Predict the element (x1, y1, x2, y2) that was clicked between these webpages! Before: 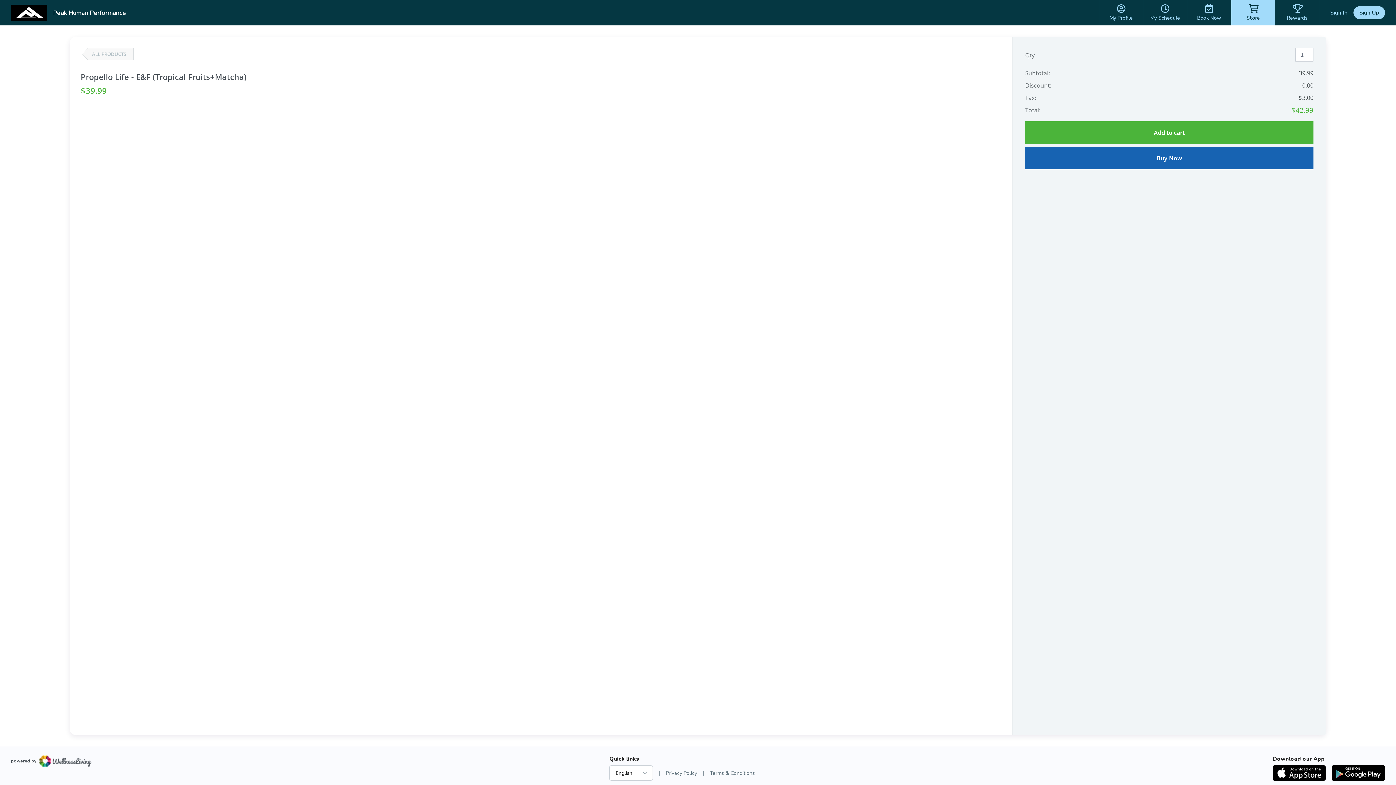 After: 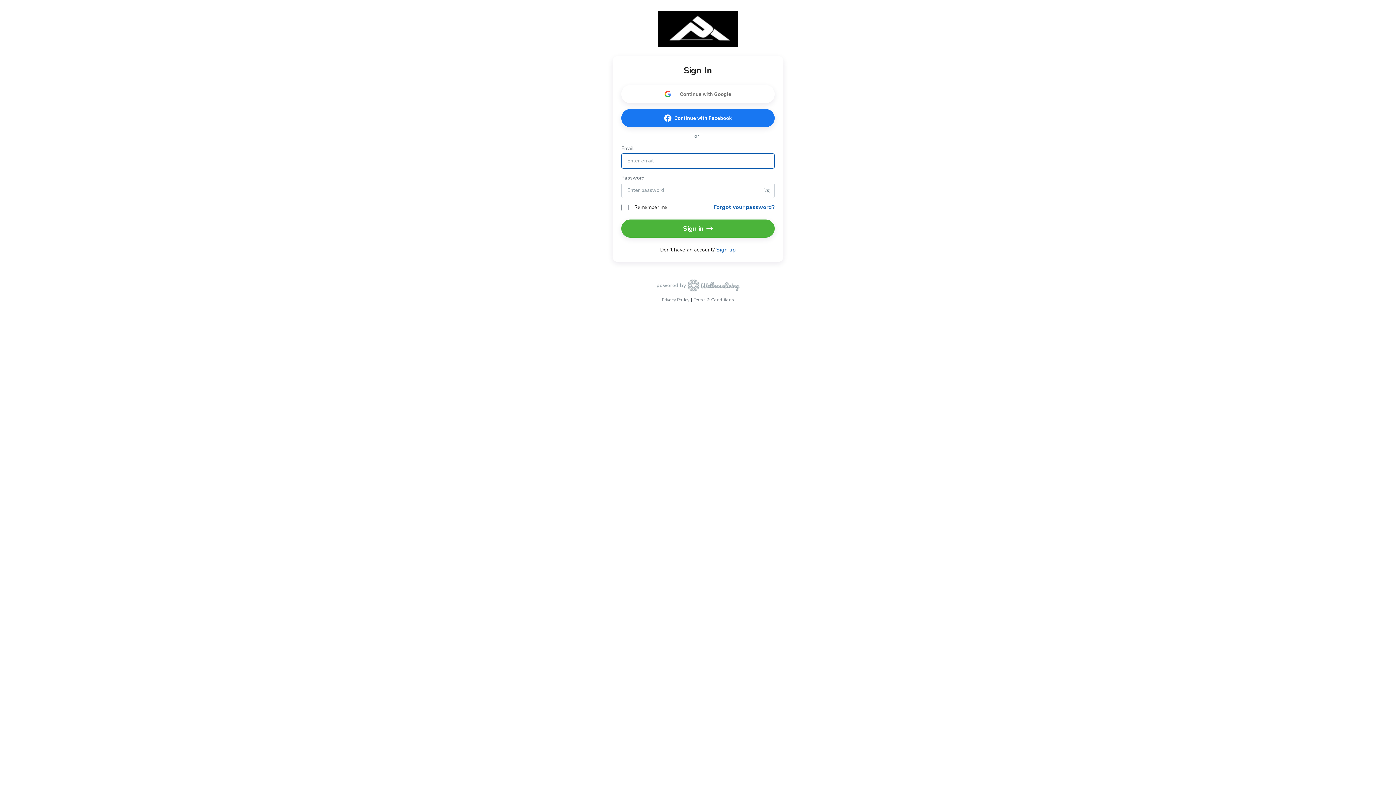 Action: bbox: (1099, 0, 1143, 25) label: My Profile